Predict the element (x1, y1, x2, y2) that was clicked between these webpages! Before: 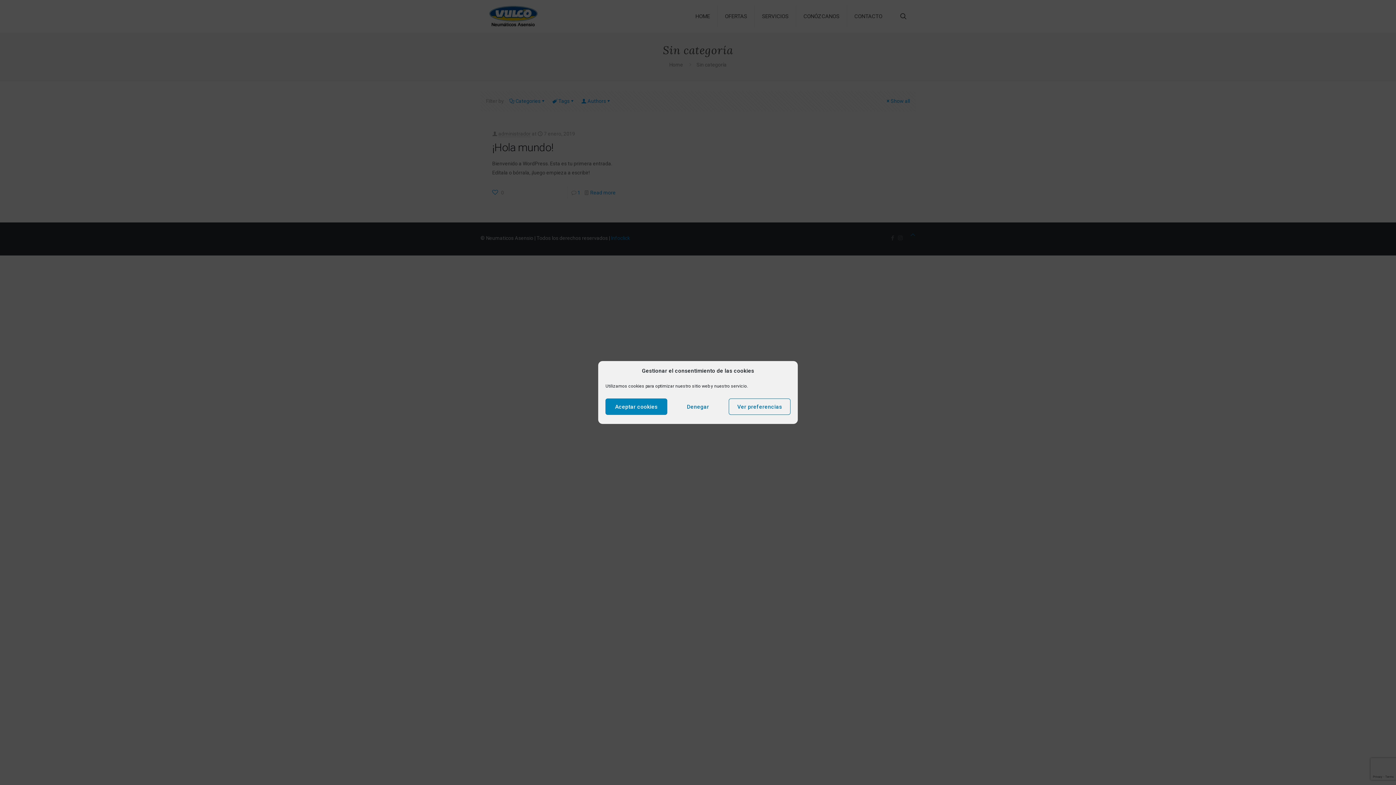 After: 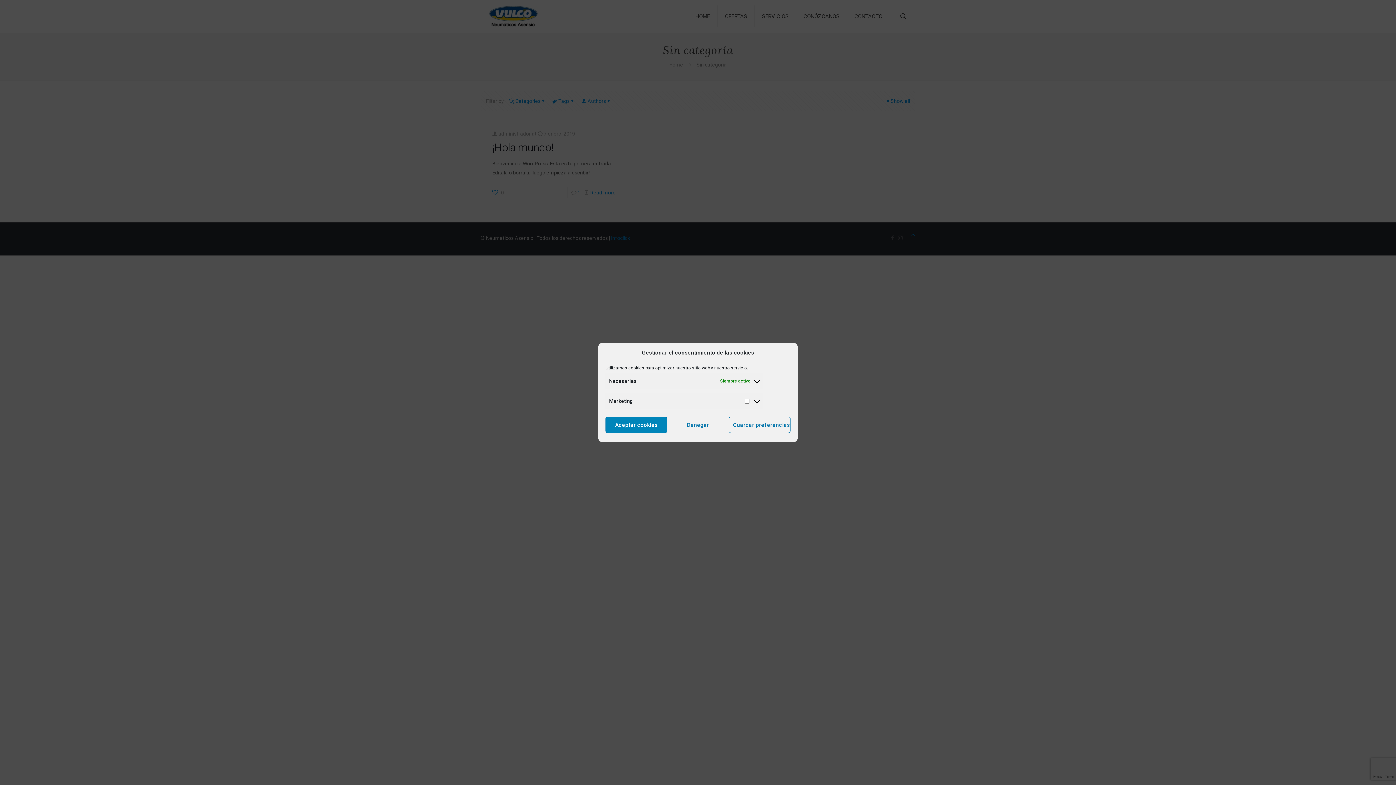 Action: bbox: (729, 398, 790, 415) label: Ver preferencias